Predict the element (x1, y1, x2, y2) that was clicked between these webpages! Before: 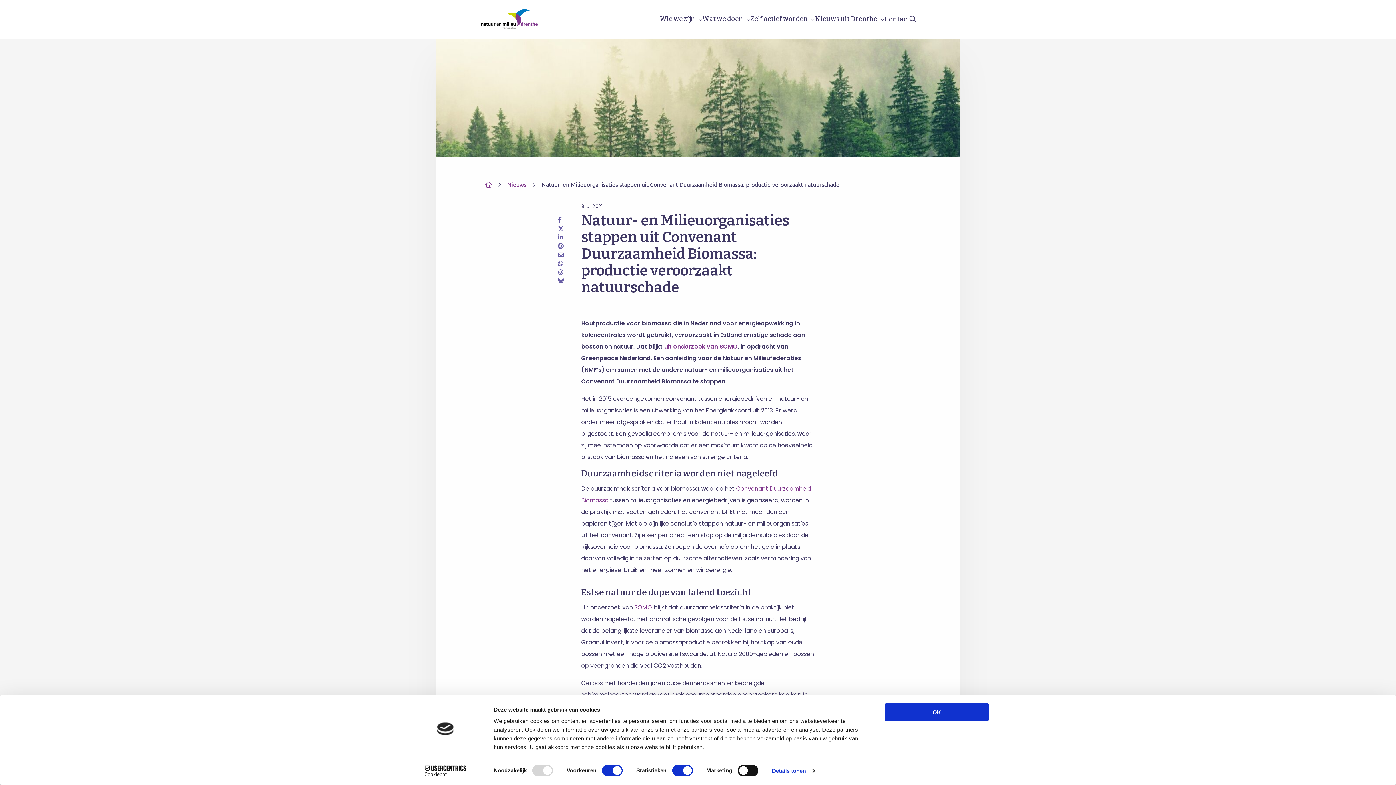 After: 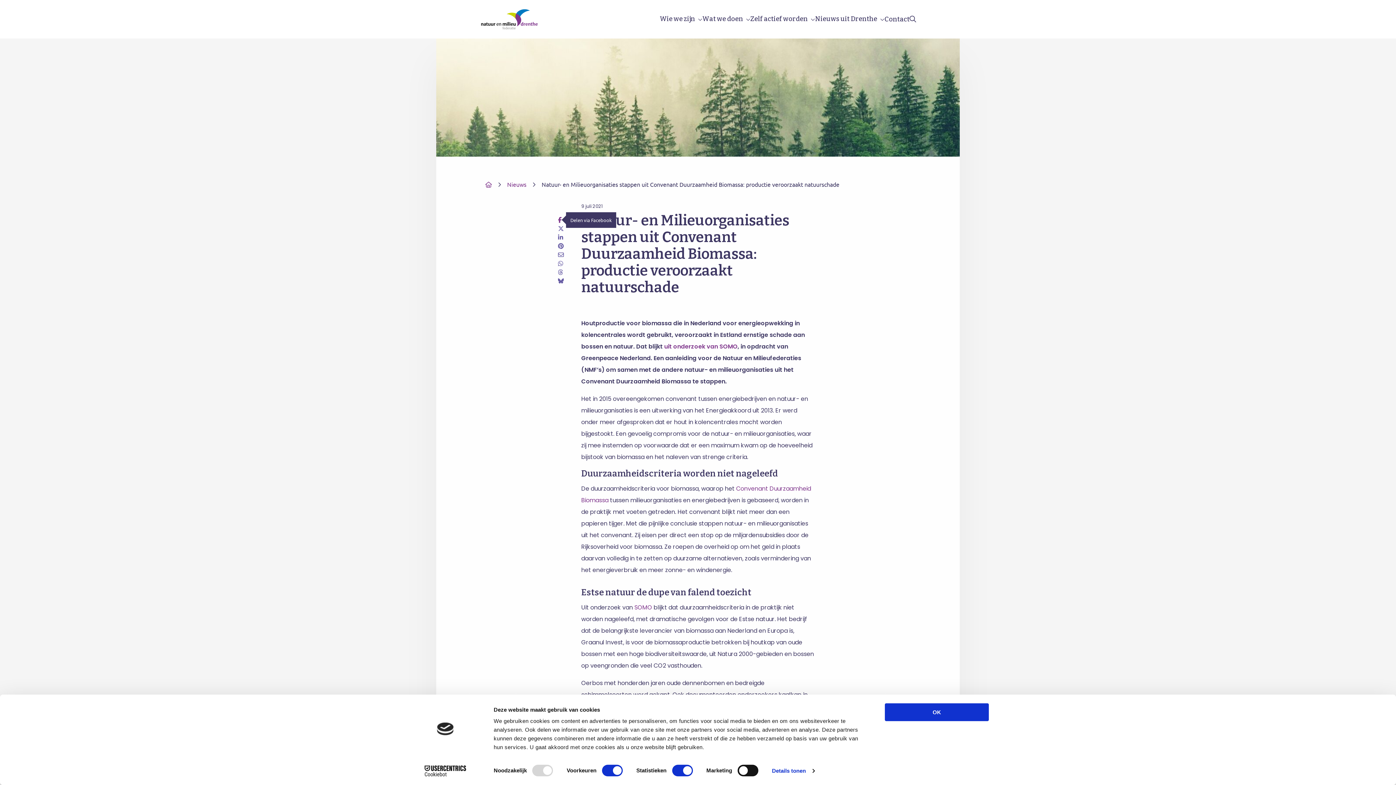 Action: bbox: (558, 215, 564, 224)